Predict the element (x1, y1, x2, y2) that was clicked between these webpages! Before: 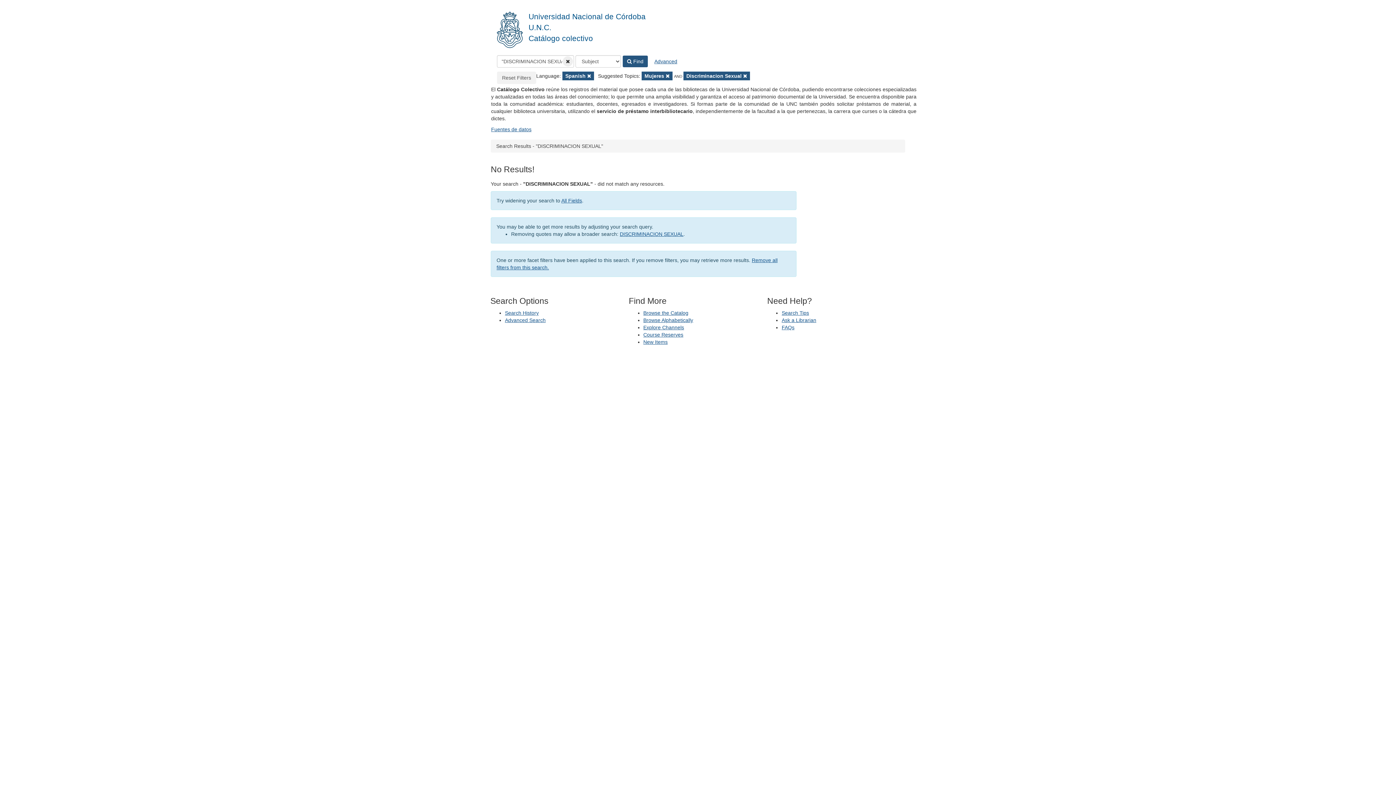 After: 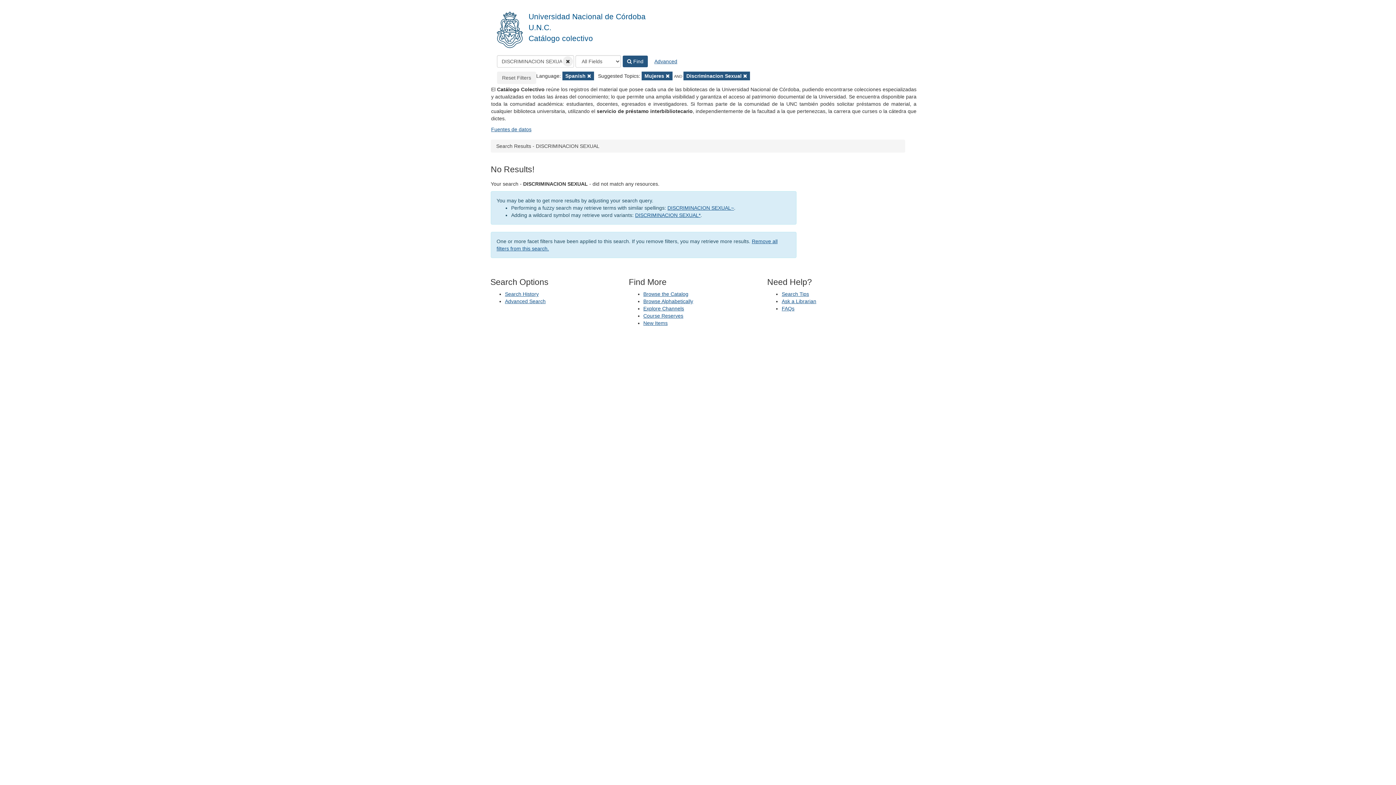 Action: label: DISCRIMINACION SEXUAL bbox: (620, 231, 683, 237)